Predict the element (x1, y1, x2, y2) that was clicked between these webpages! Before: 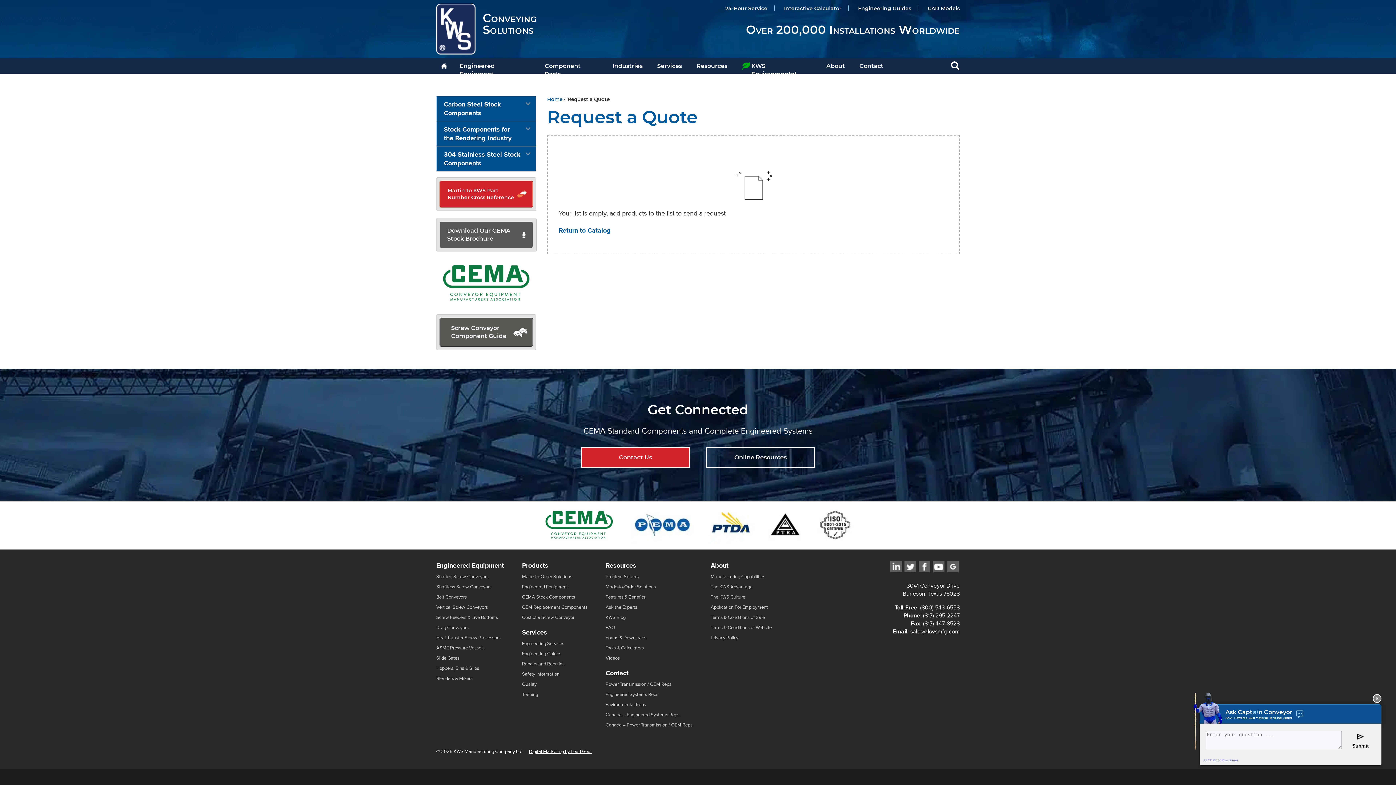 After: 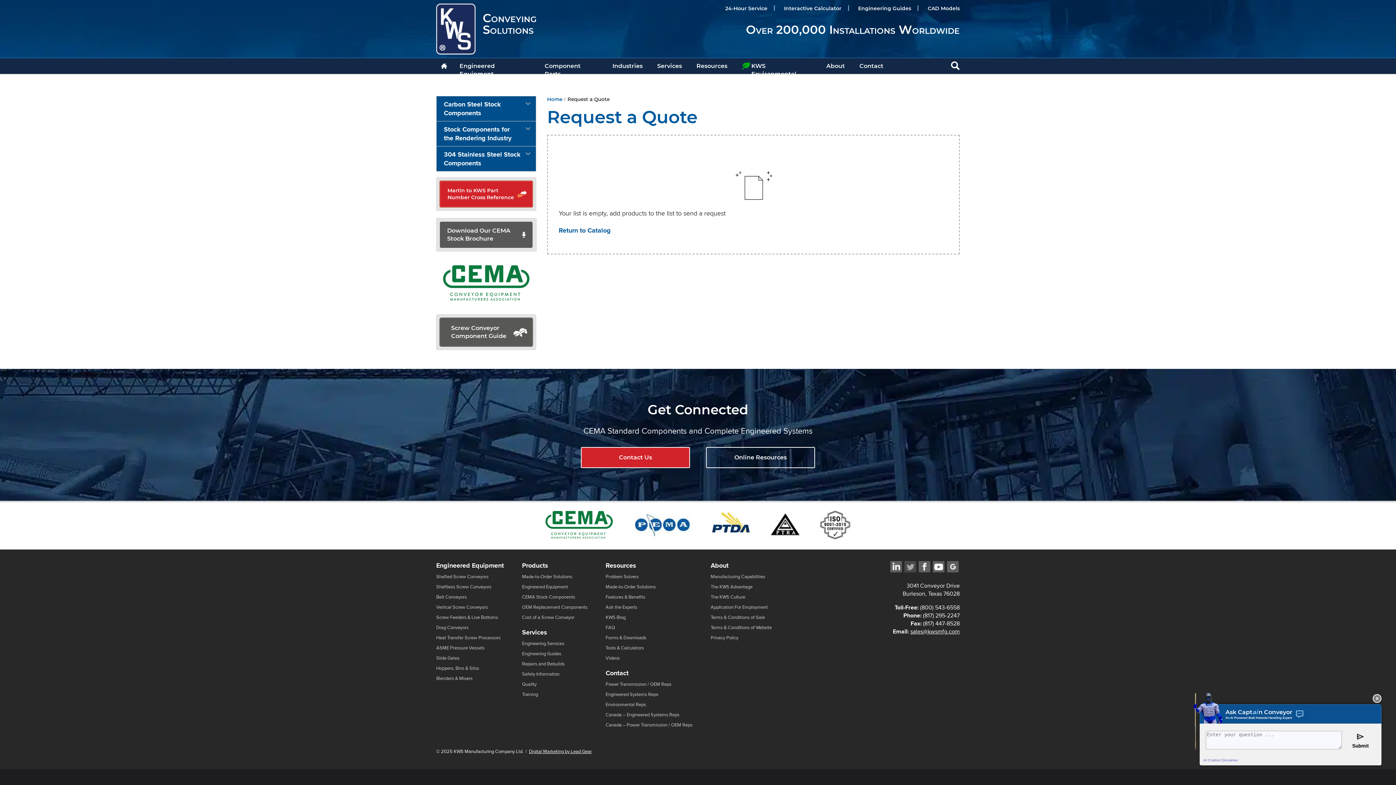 Action: bbox: (904, 566, 916, 575)